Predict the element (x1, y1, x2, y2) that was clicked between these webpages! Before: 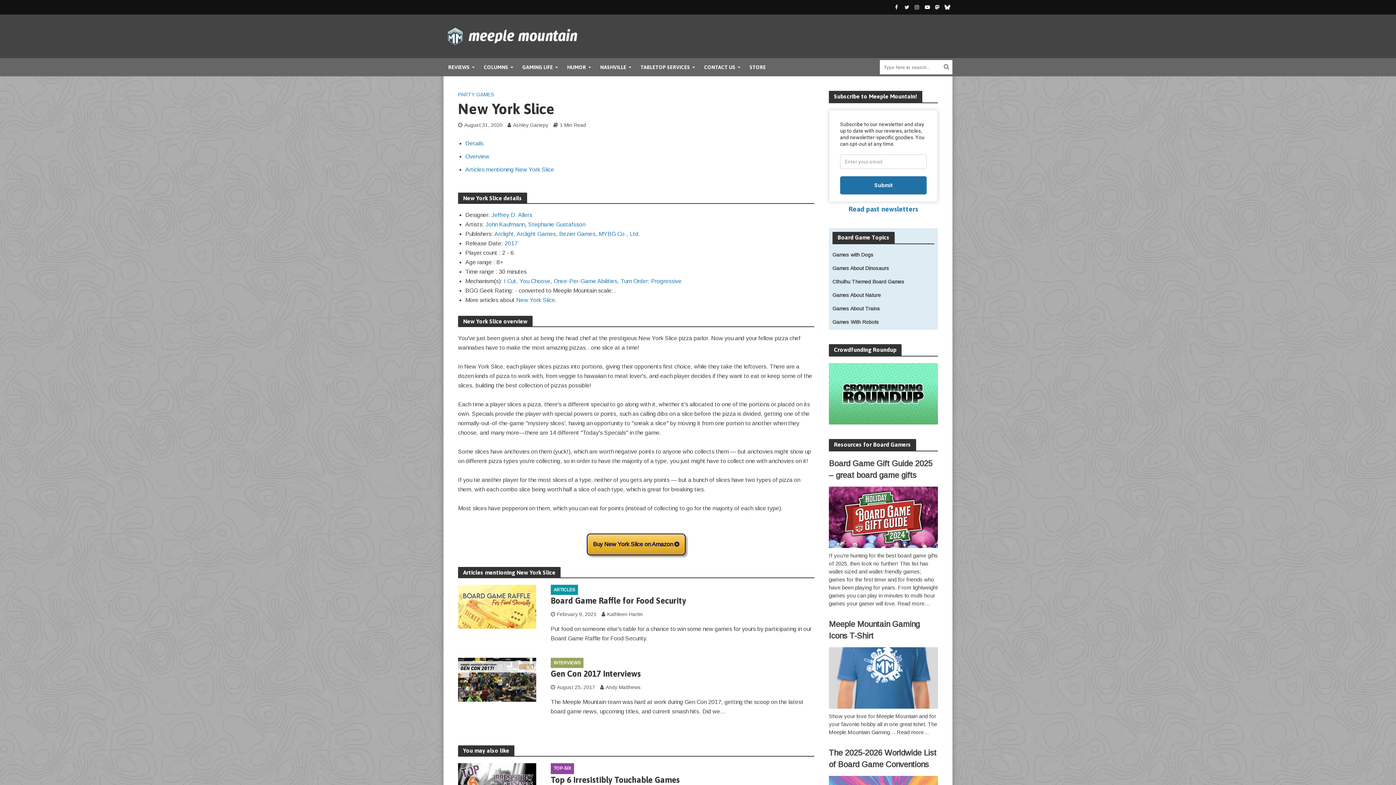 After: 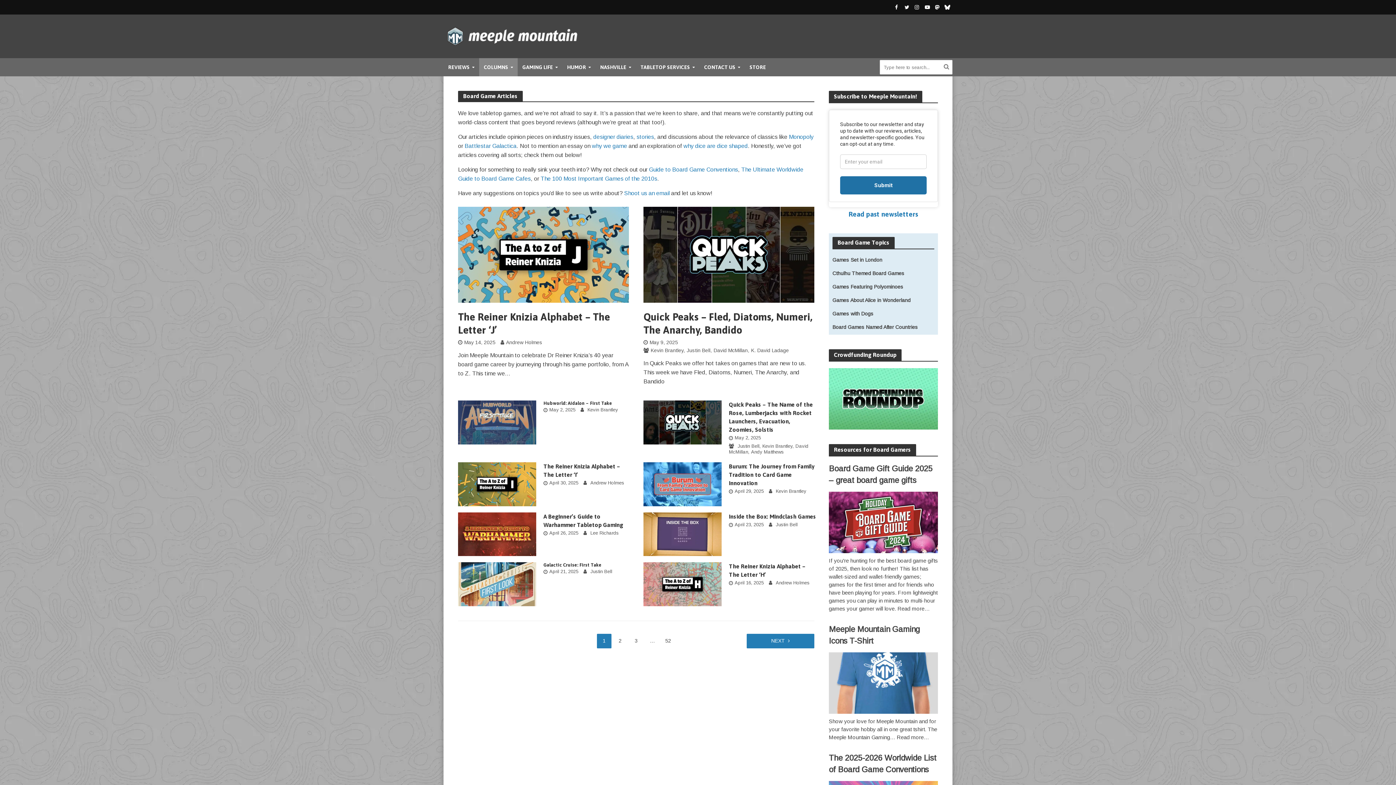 Action: bbox: (550, 585, 578, 595) label: ARTICLES